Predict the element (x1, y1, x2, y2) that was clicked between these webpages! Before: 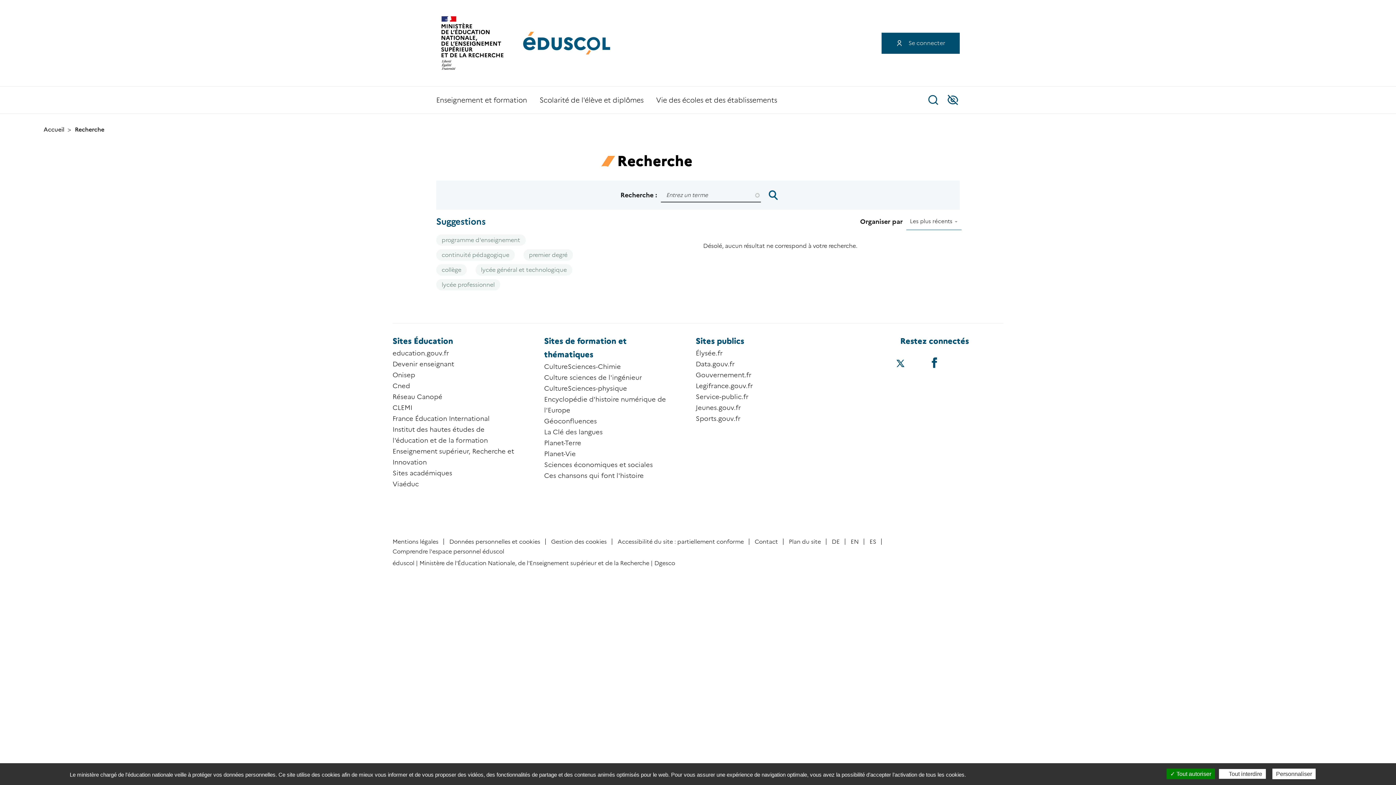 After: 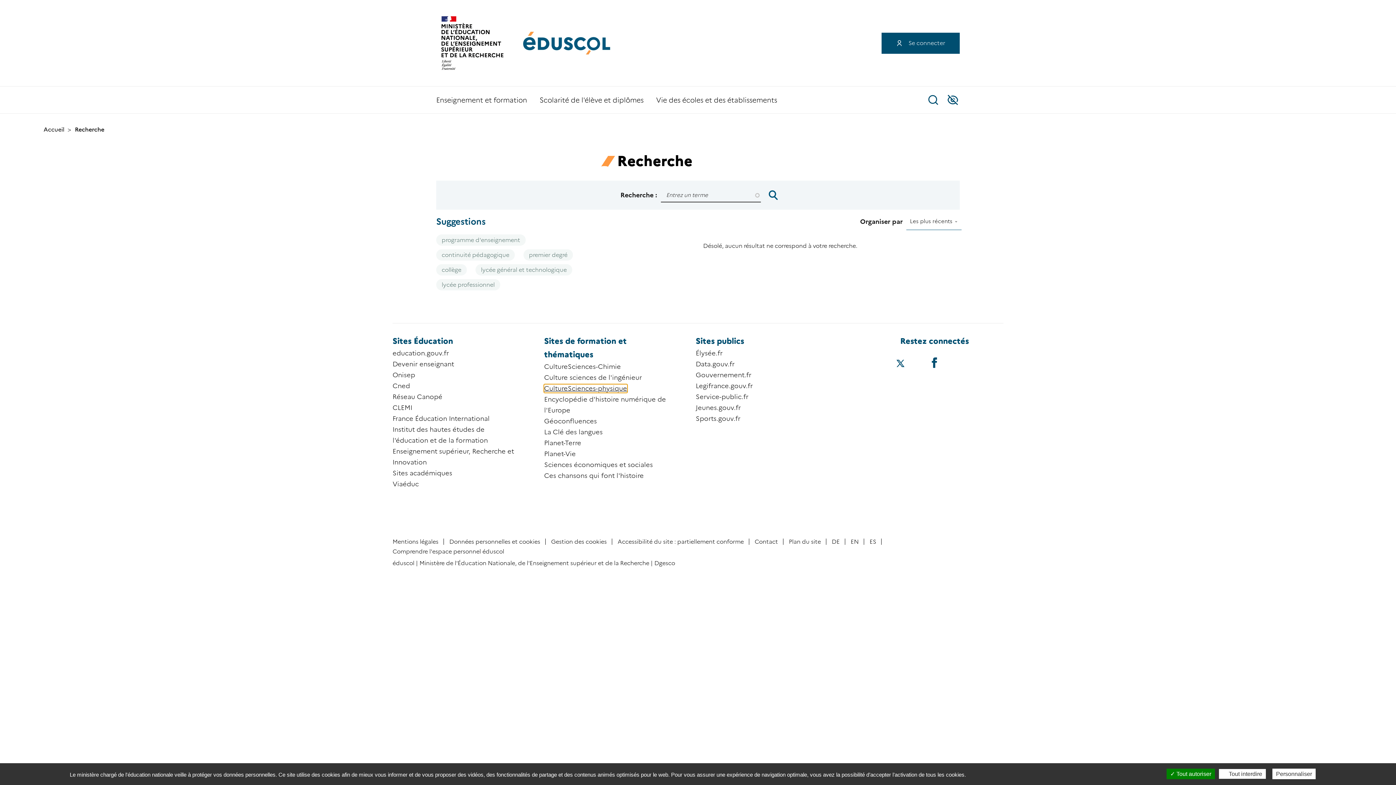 Action: bbox: (544, 384, 627, 392) label: CultureSciences-physique